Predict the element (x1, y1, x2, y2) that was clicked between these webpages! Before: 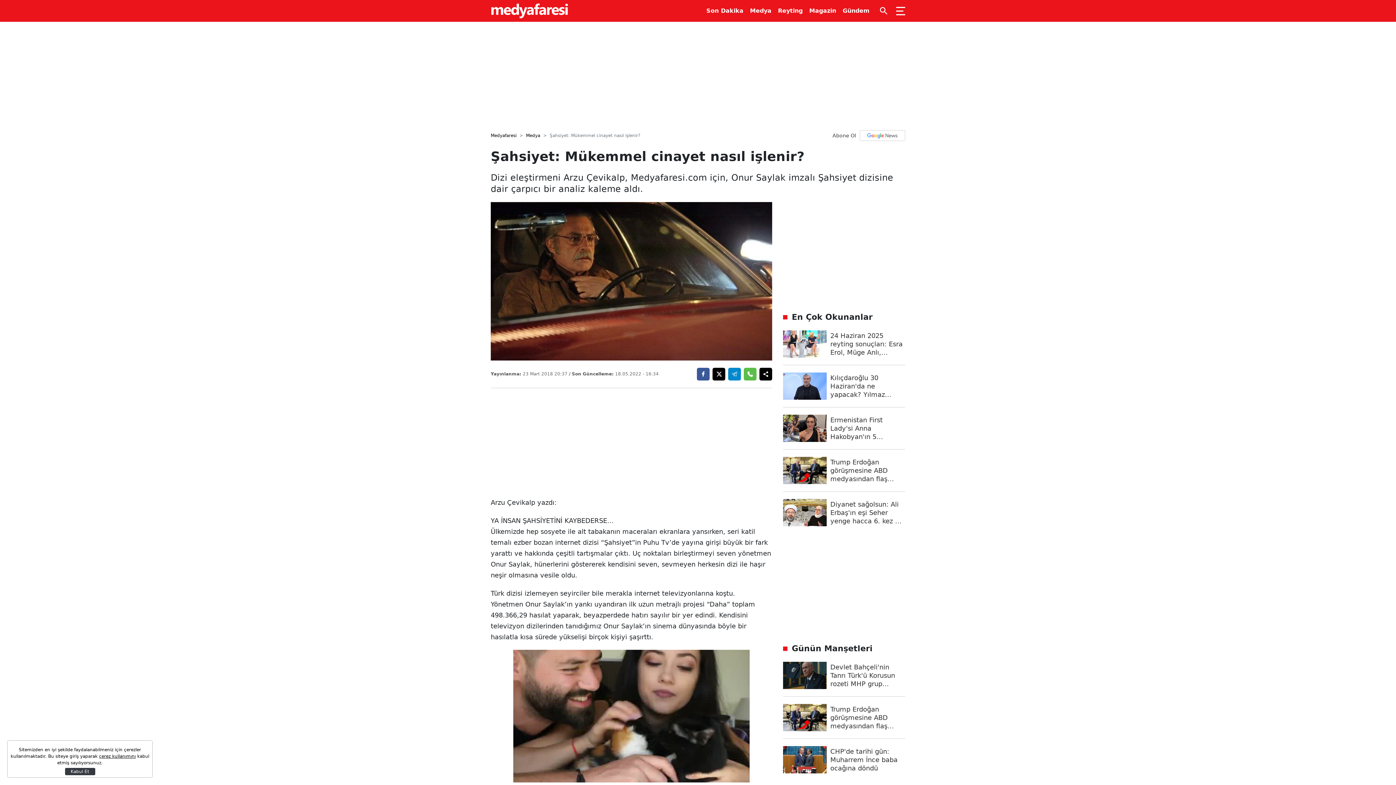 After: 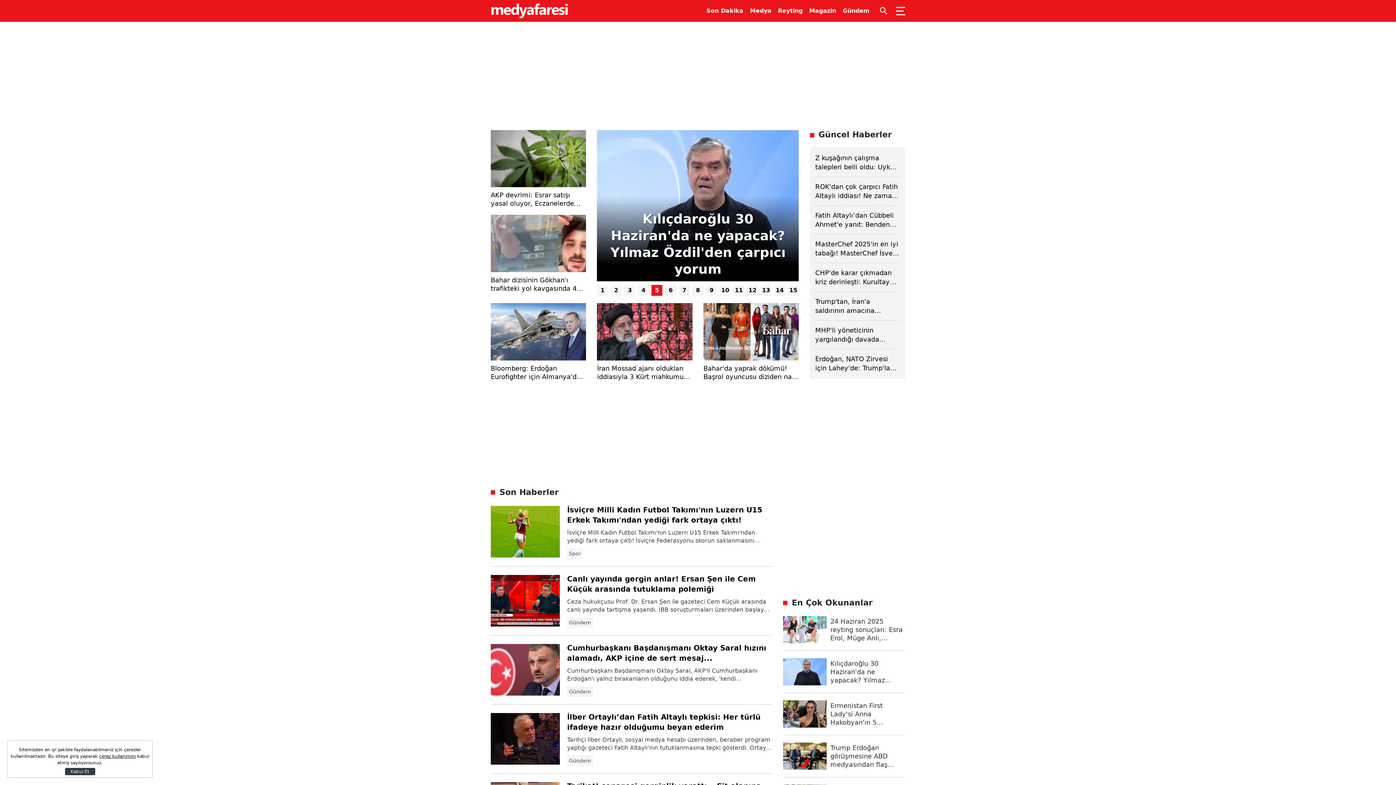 Action: bbox: (490, 3, 568, 18)